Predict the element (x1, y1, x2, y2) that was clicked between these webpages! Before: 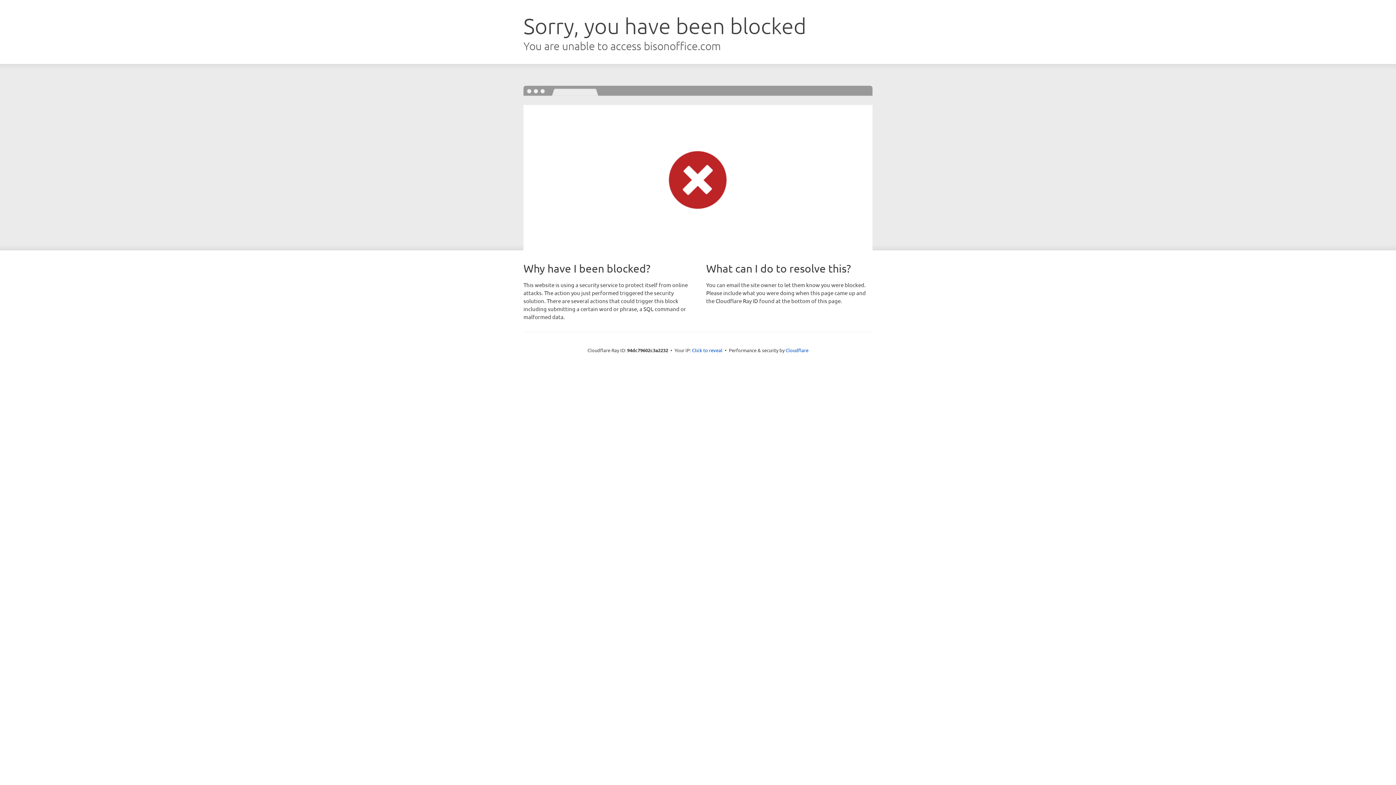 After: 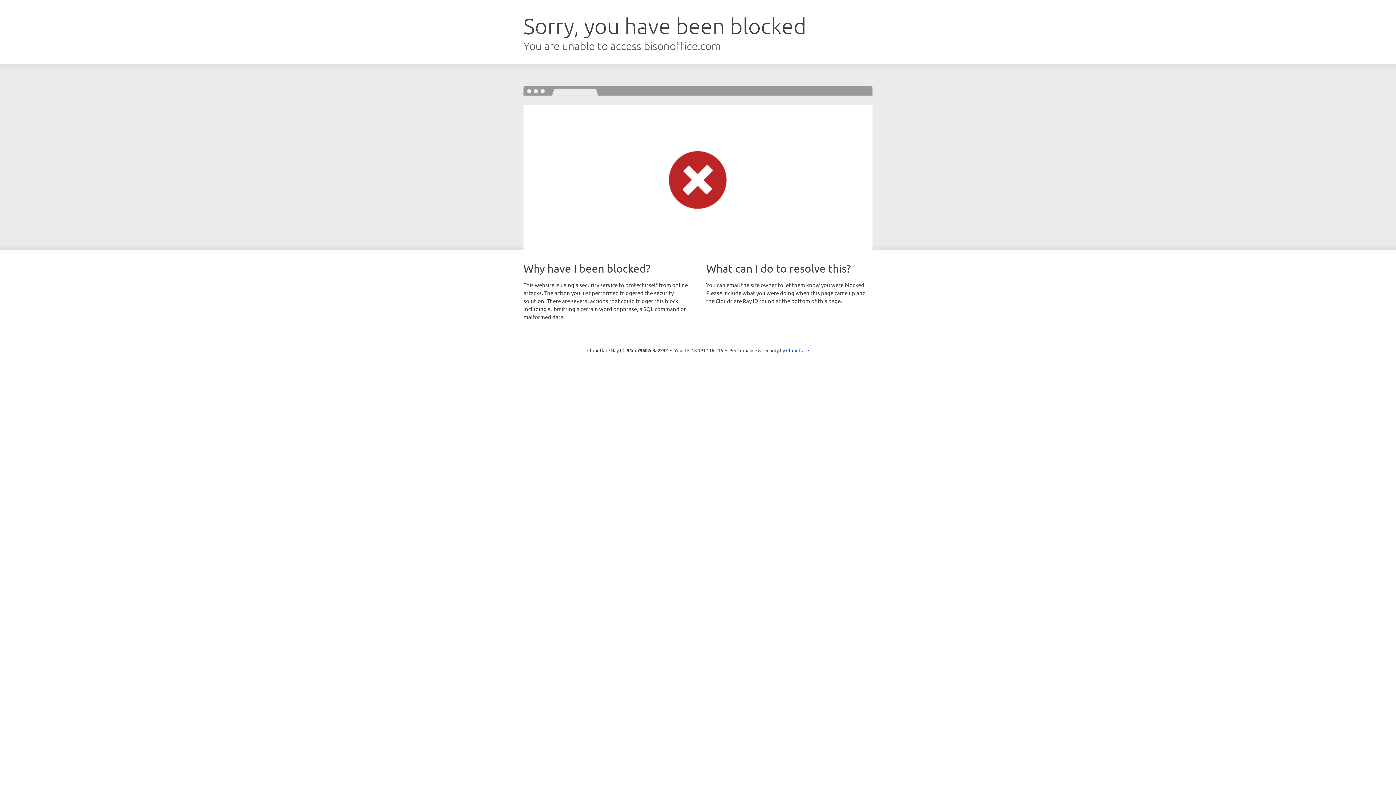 Action: bbox: (692, 346, 722, 353) label: Click to reveal